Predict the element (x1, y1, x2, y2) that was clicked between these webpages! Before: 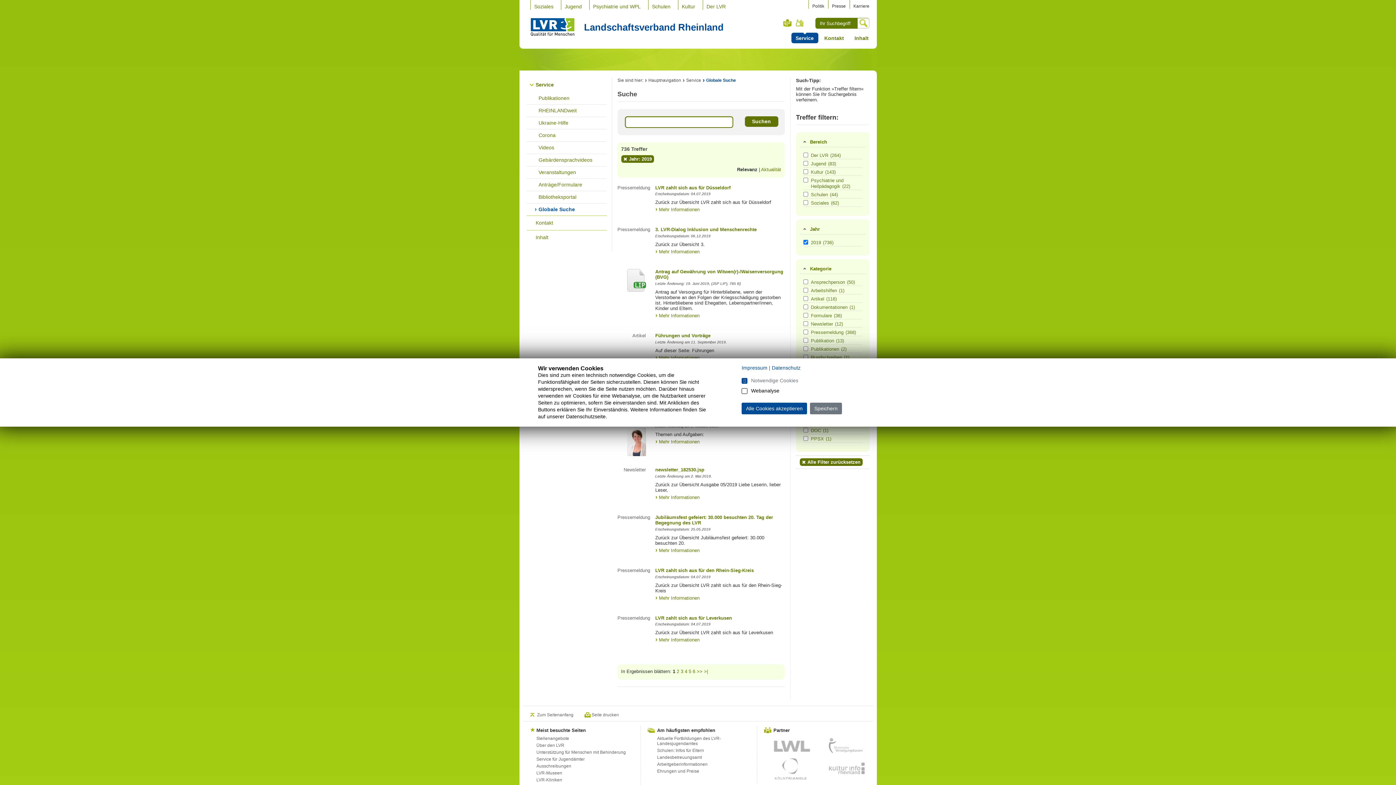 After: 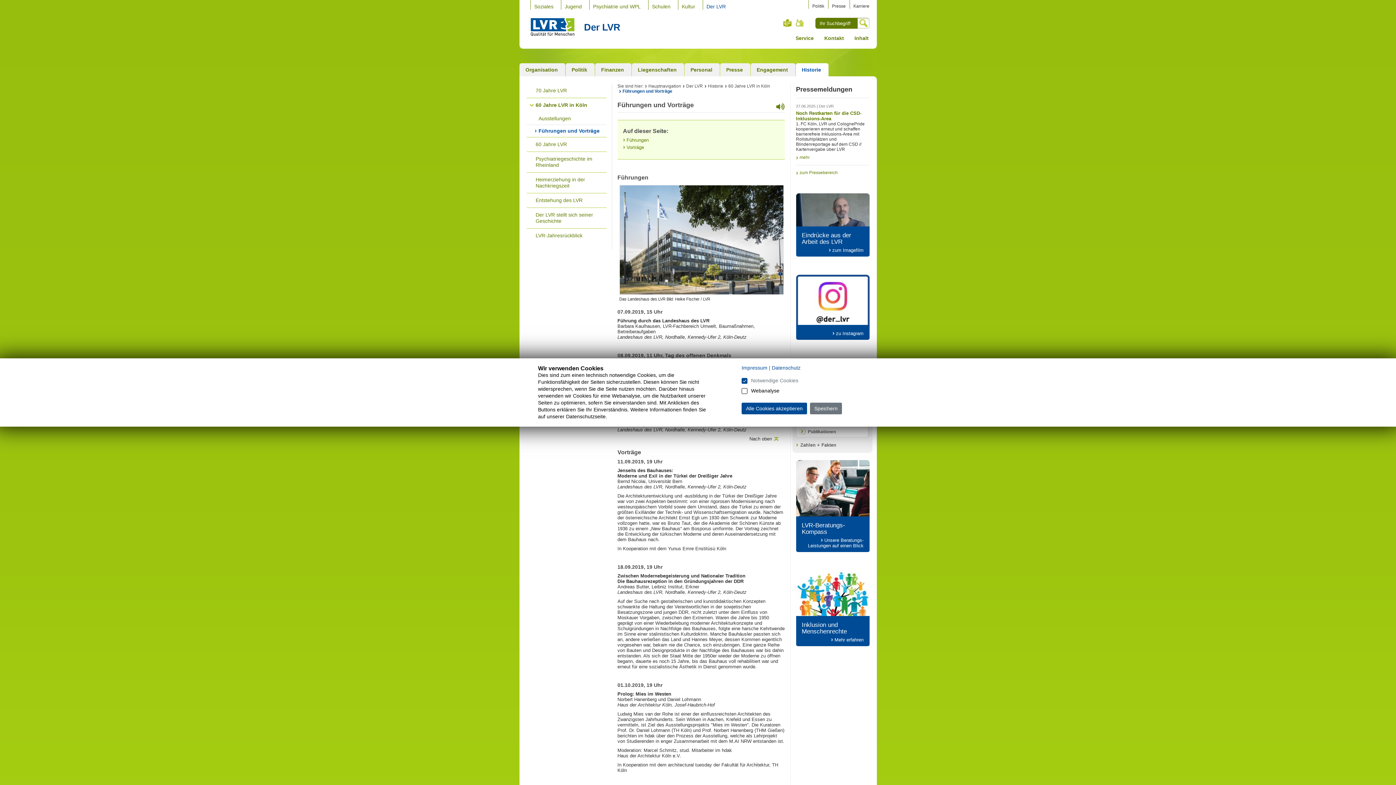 Action: bbox: (655, 333, 710, 338) label: Führungen und Vorträge